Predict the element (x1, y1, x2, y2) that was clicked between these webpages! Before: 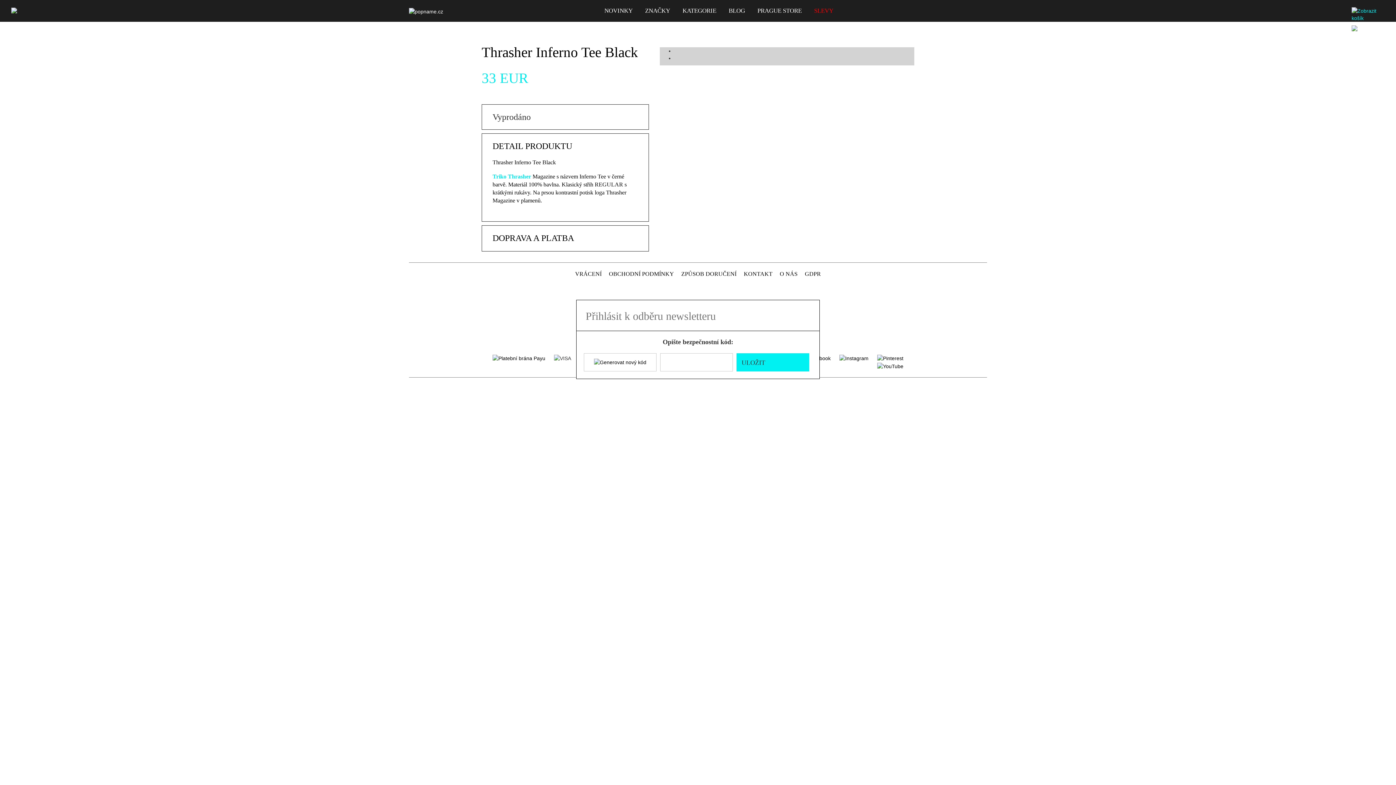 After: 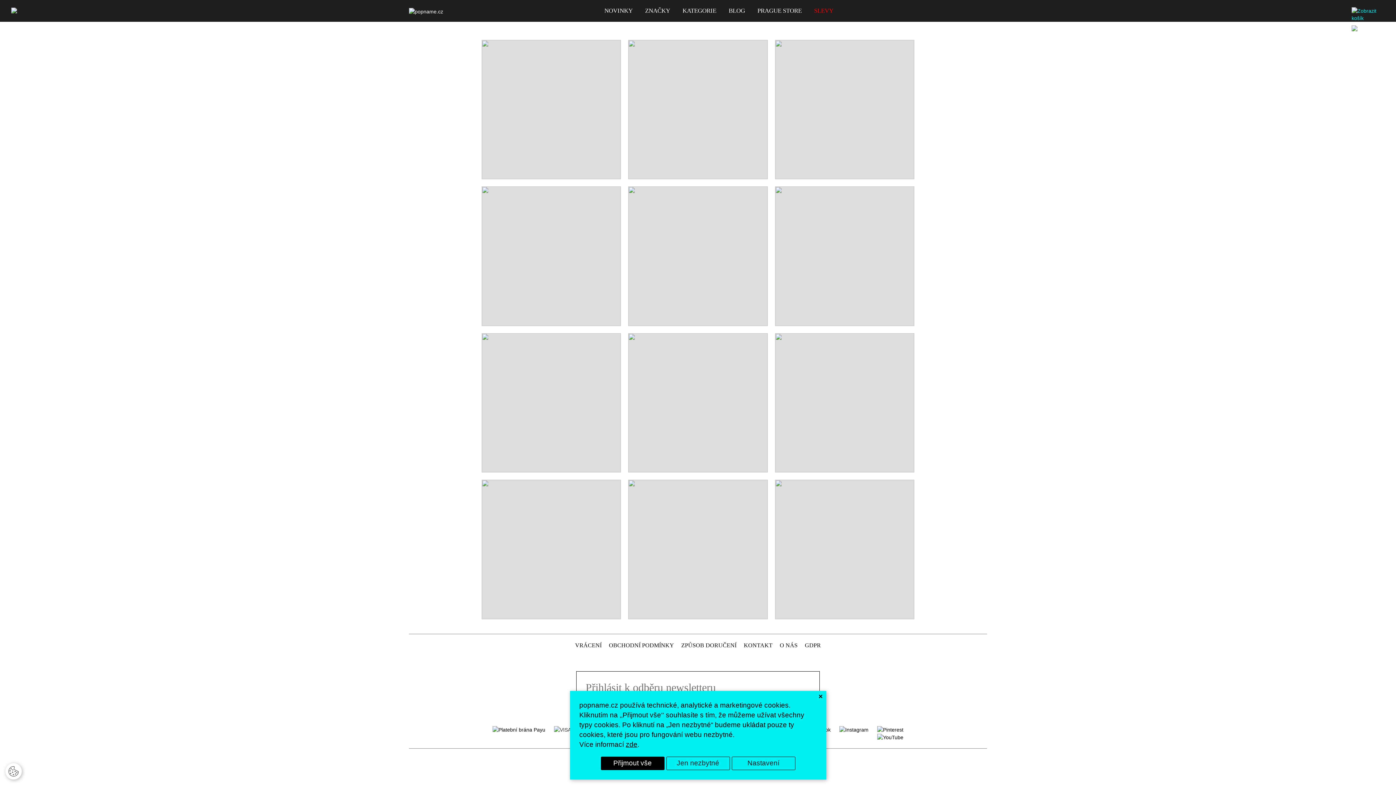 Action: label: BLOG bbox: (723, 1, 750, 20)